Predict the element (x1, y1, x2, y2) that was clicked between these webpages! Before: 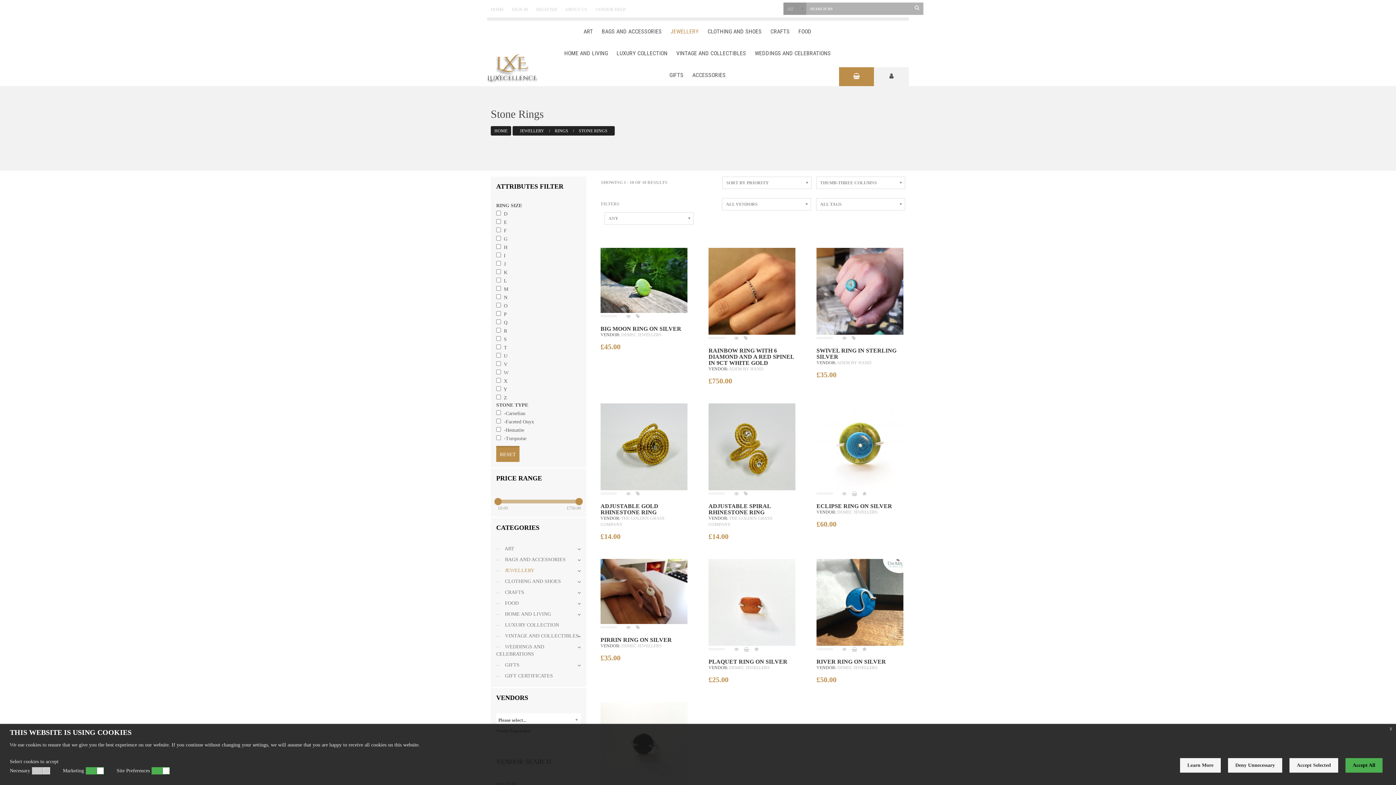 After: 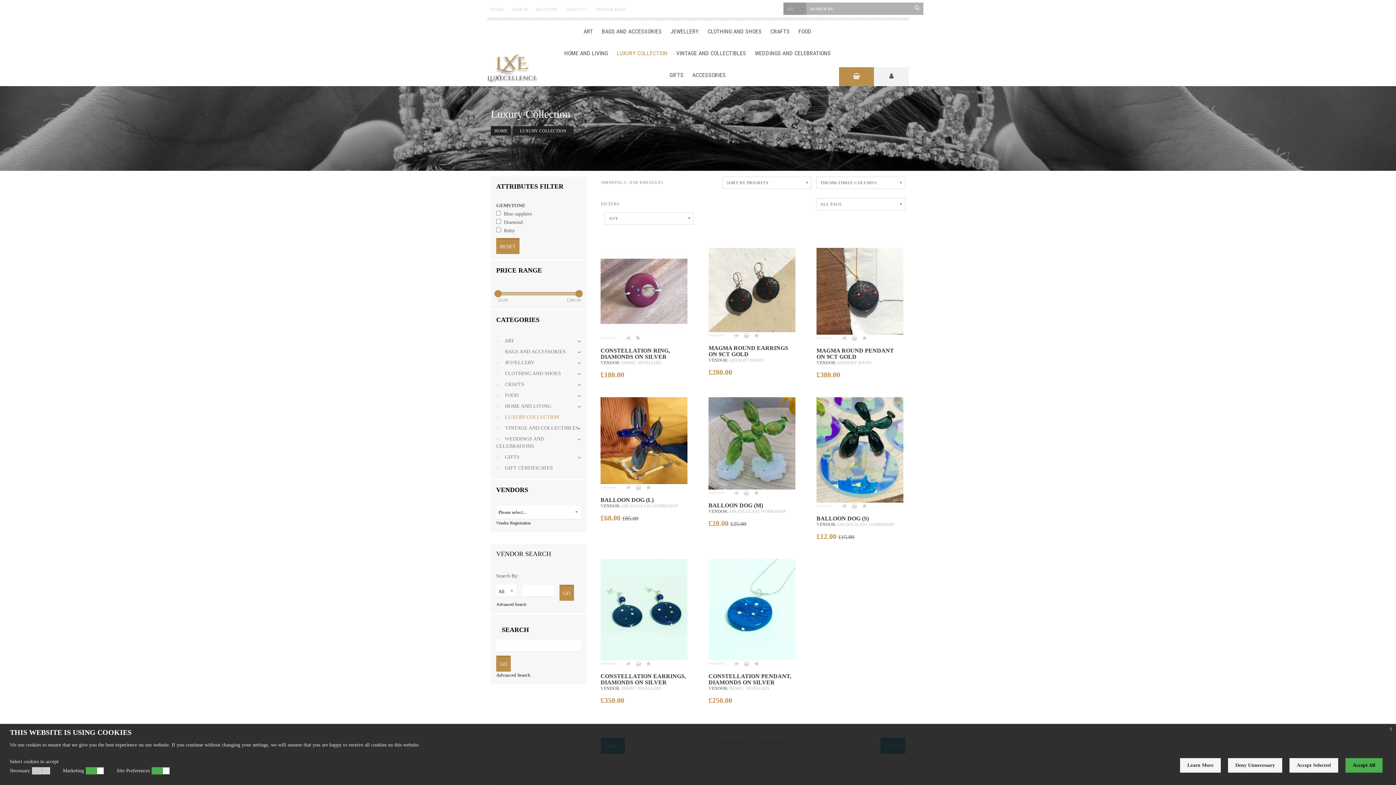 Action: label:  LUXURY COLLECTION bbox: (496, 619, 581, 630)